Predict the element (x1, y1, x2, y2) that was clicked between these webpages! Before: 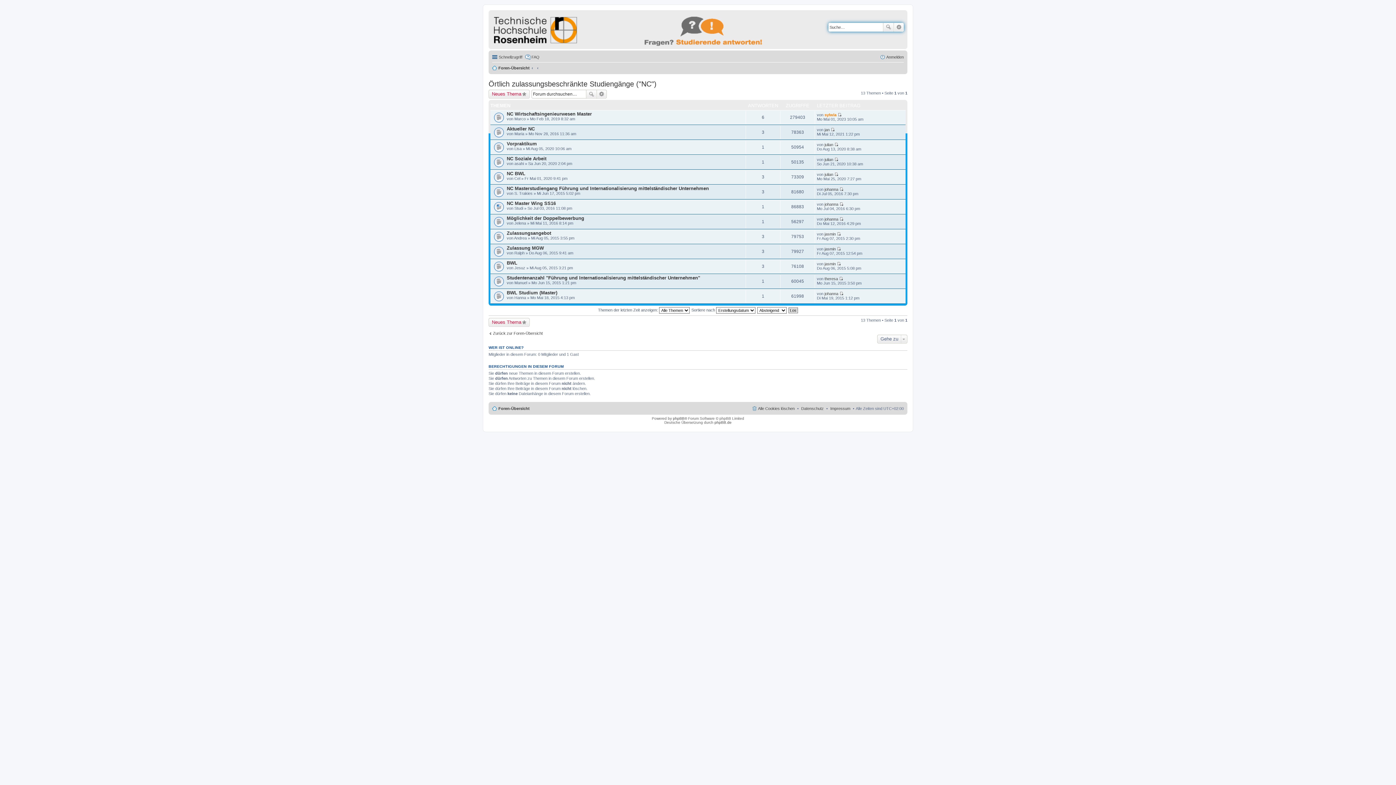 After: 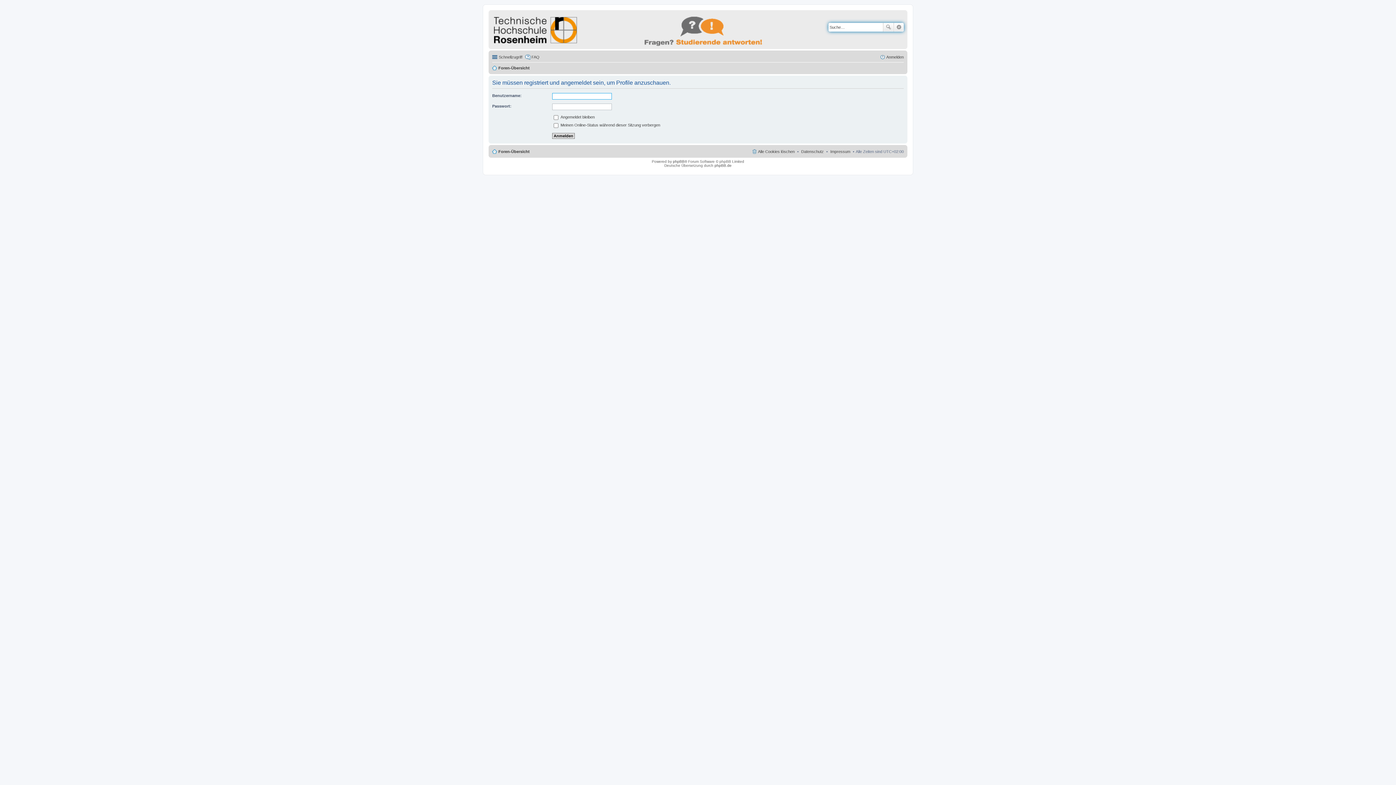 Action: bbox: (824, 172, 833, 176) label: julian